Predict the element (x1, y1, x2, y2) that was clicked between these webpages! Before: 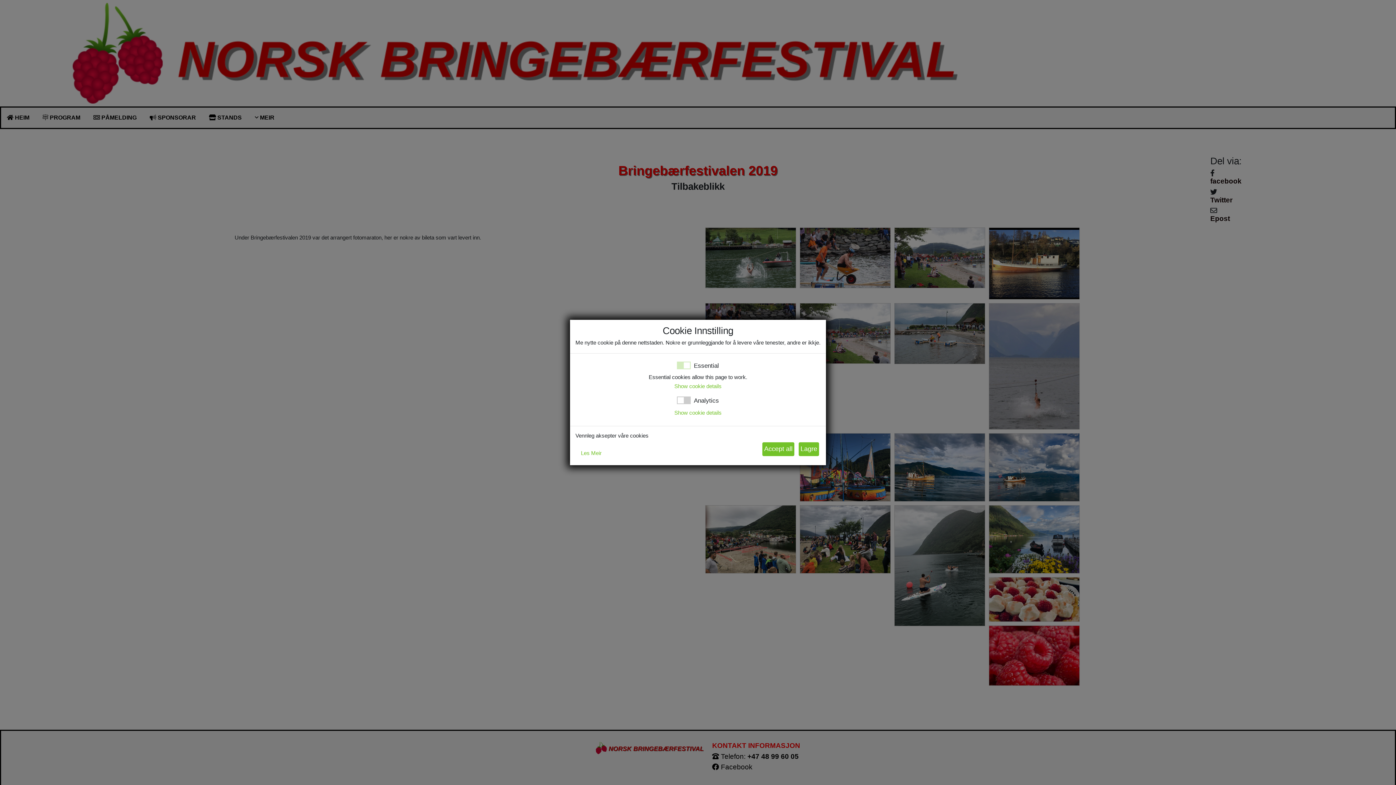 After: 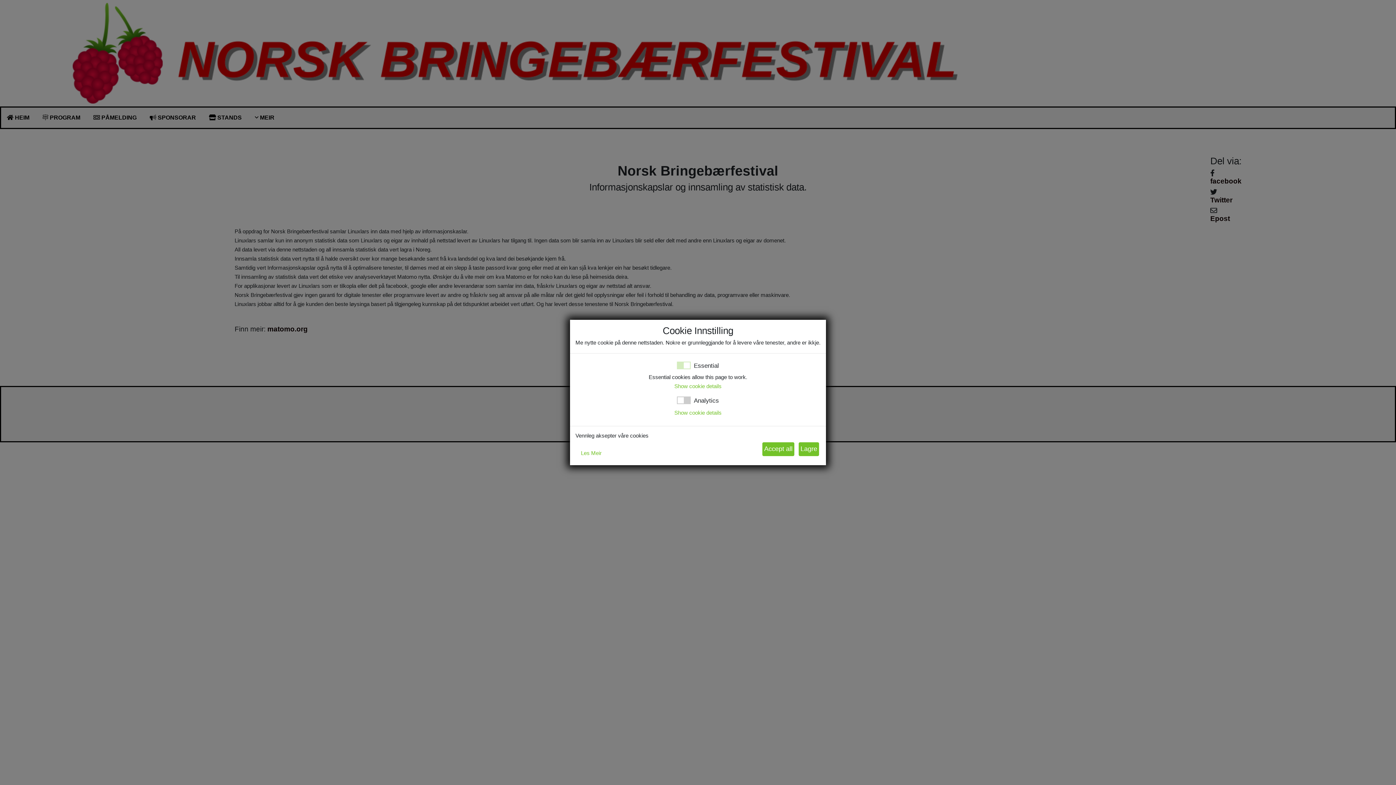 Action: bbox: (575, 446, 607, 460) label: Les Meir